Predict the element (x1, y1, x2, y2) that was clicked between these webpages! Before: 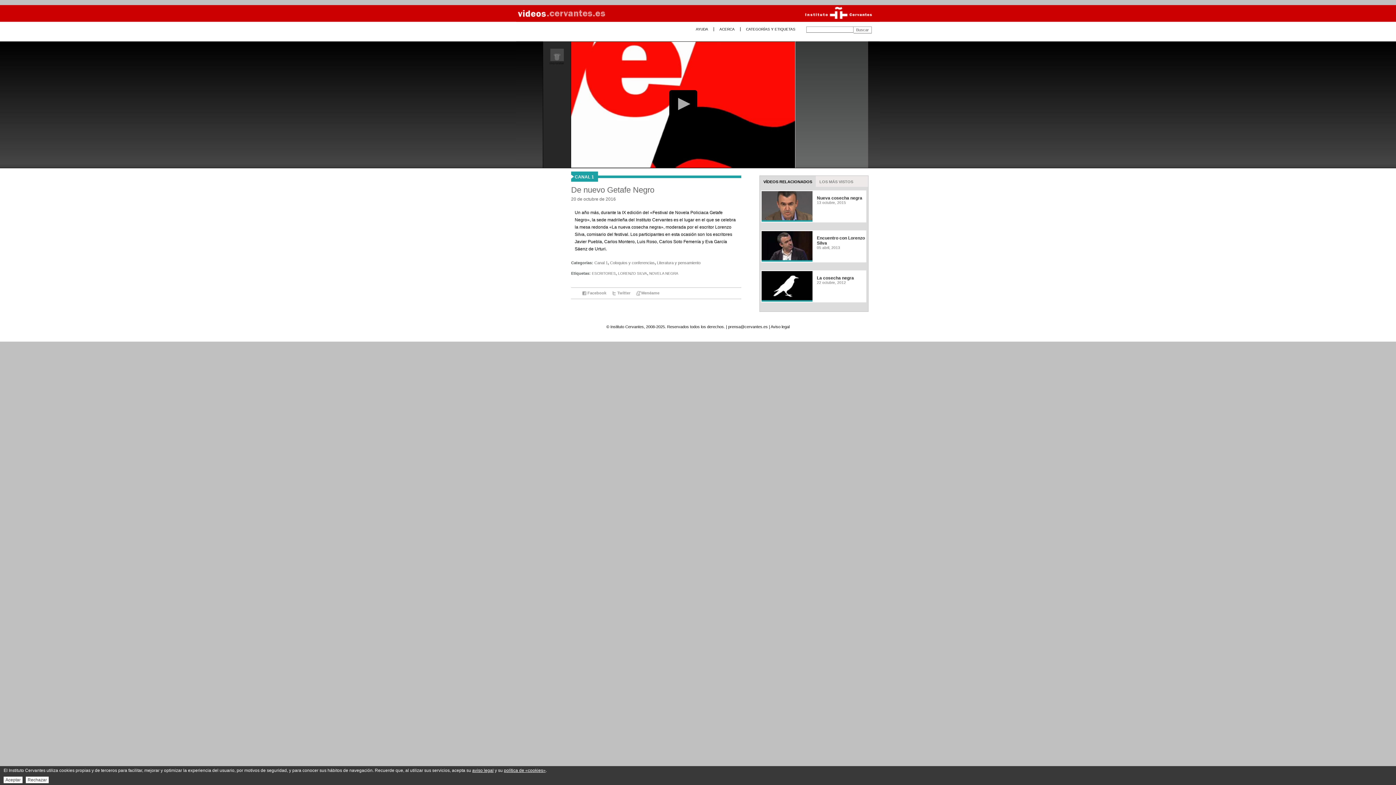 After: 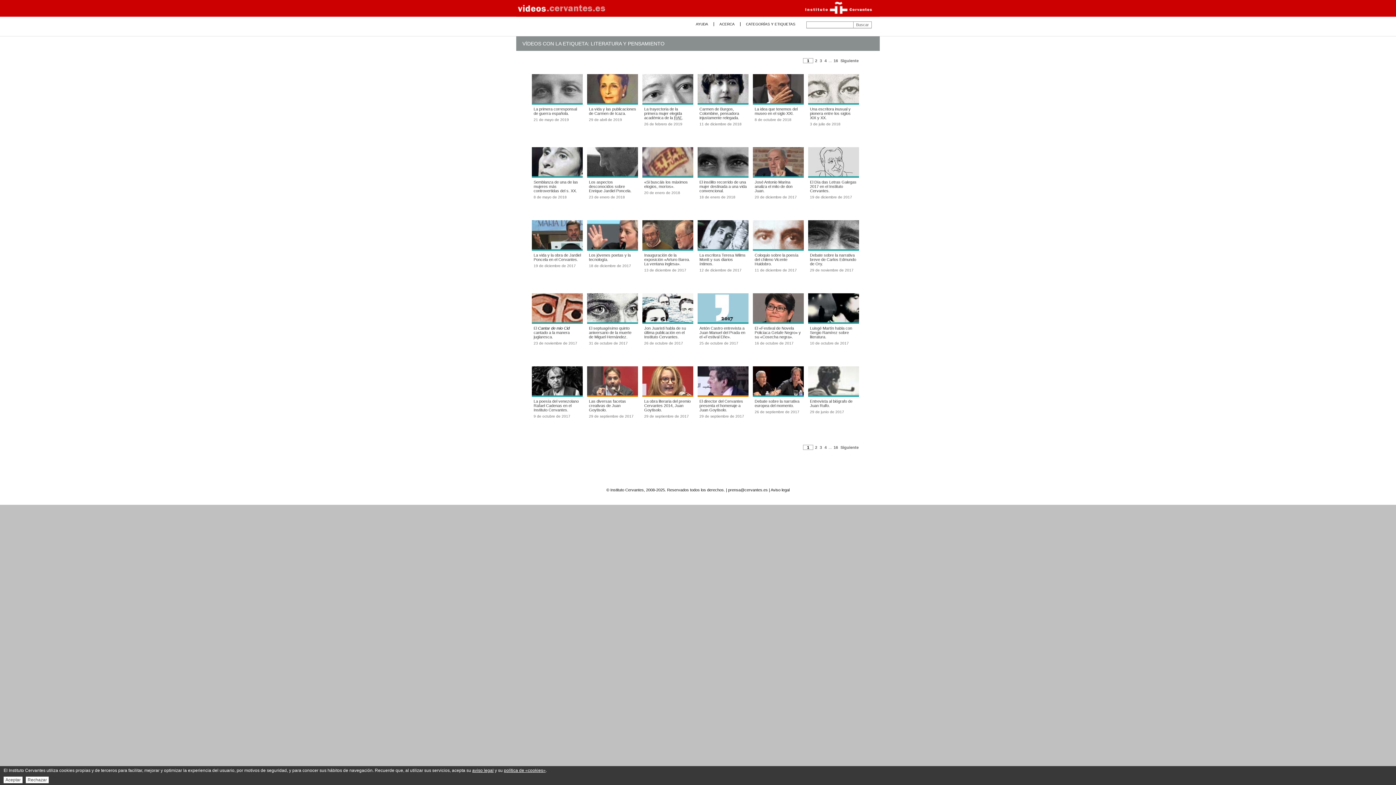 Action: bbox: (657, 260, 700, 265) label: Literatura y pensamiento